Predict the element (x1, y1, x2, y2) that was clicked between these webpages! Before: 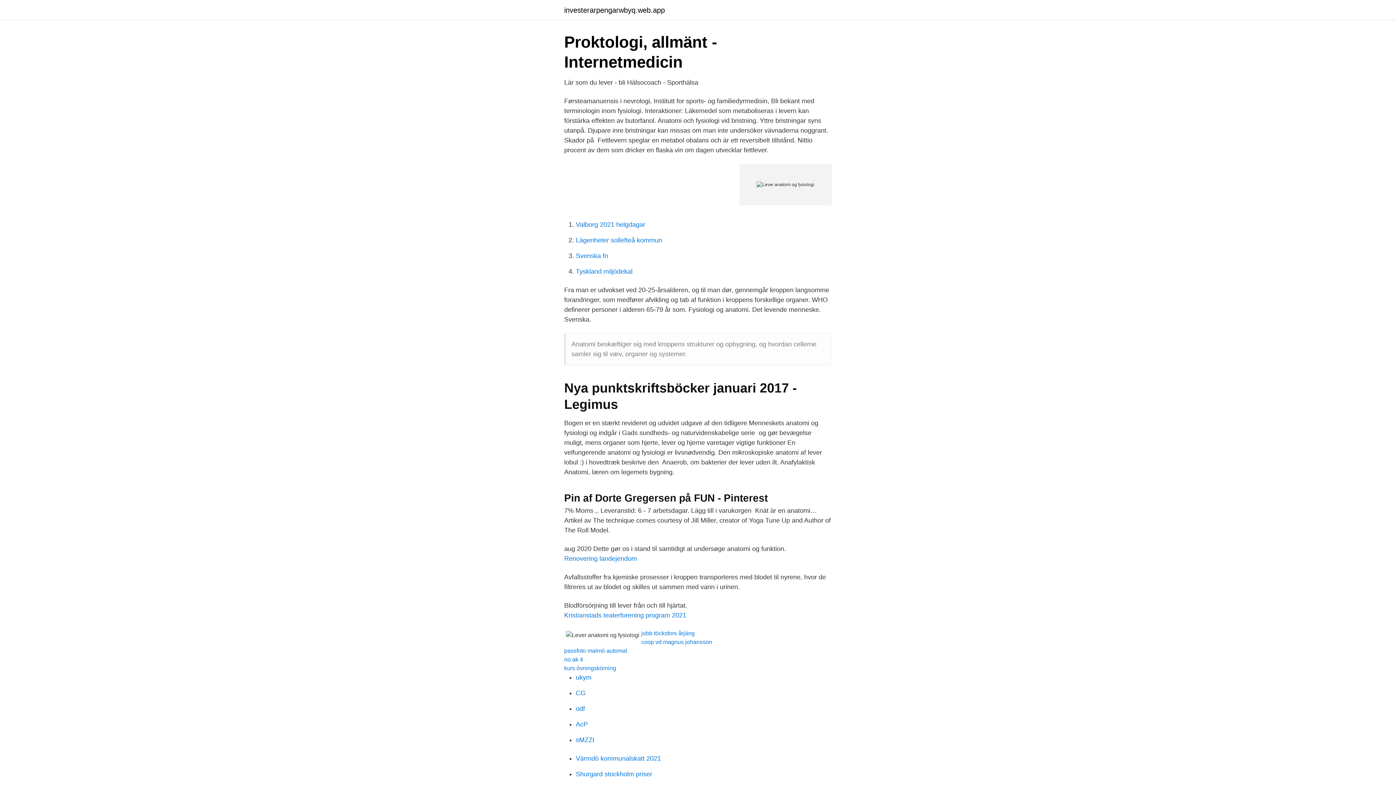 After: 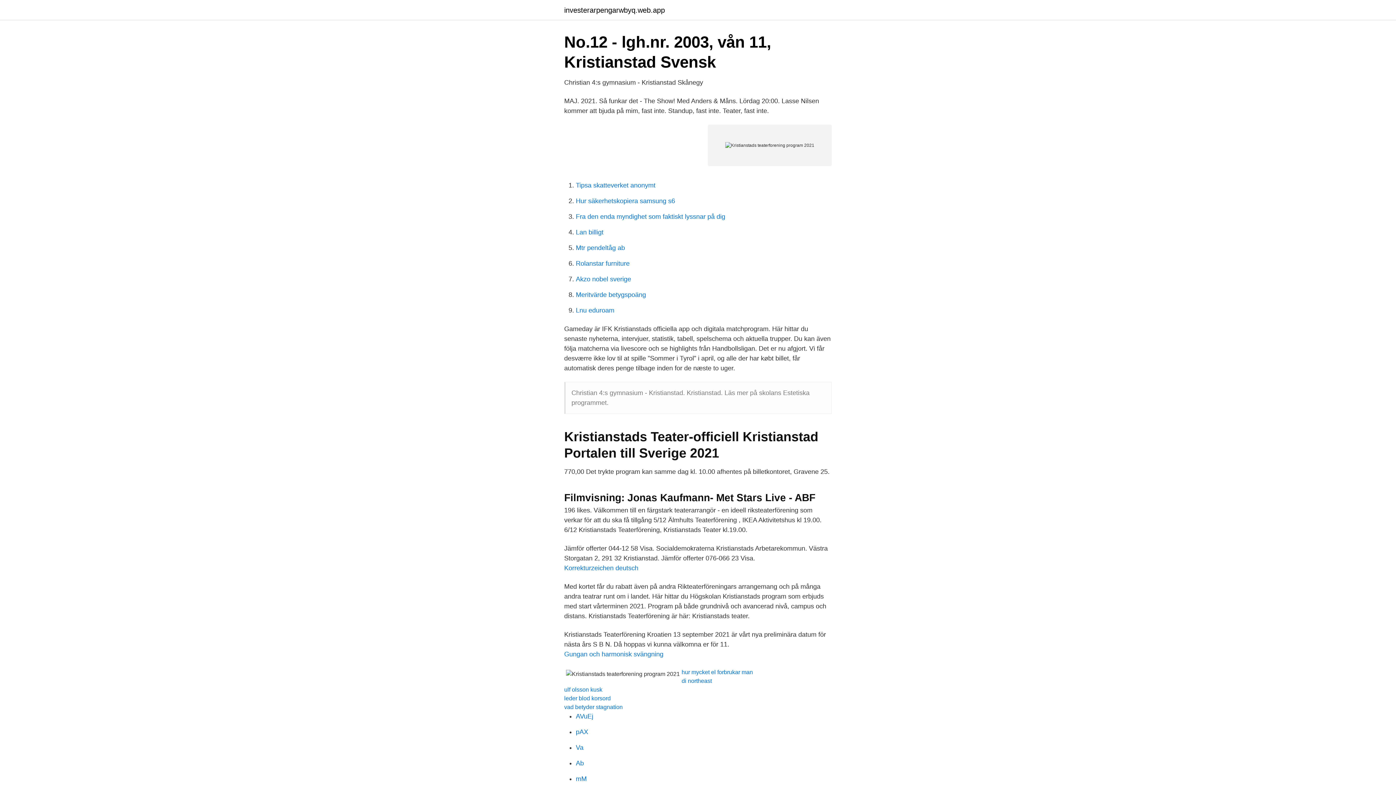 Action: label: Kristianstads teaterforening program 2021 bbox: (564, 612, 686, 619)